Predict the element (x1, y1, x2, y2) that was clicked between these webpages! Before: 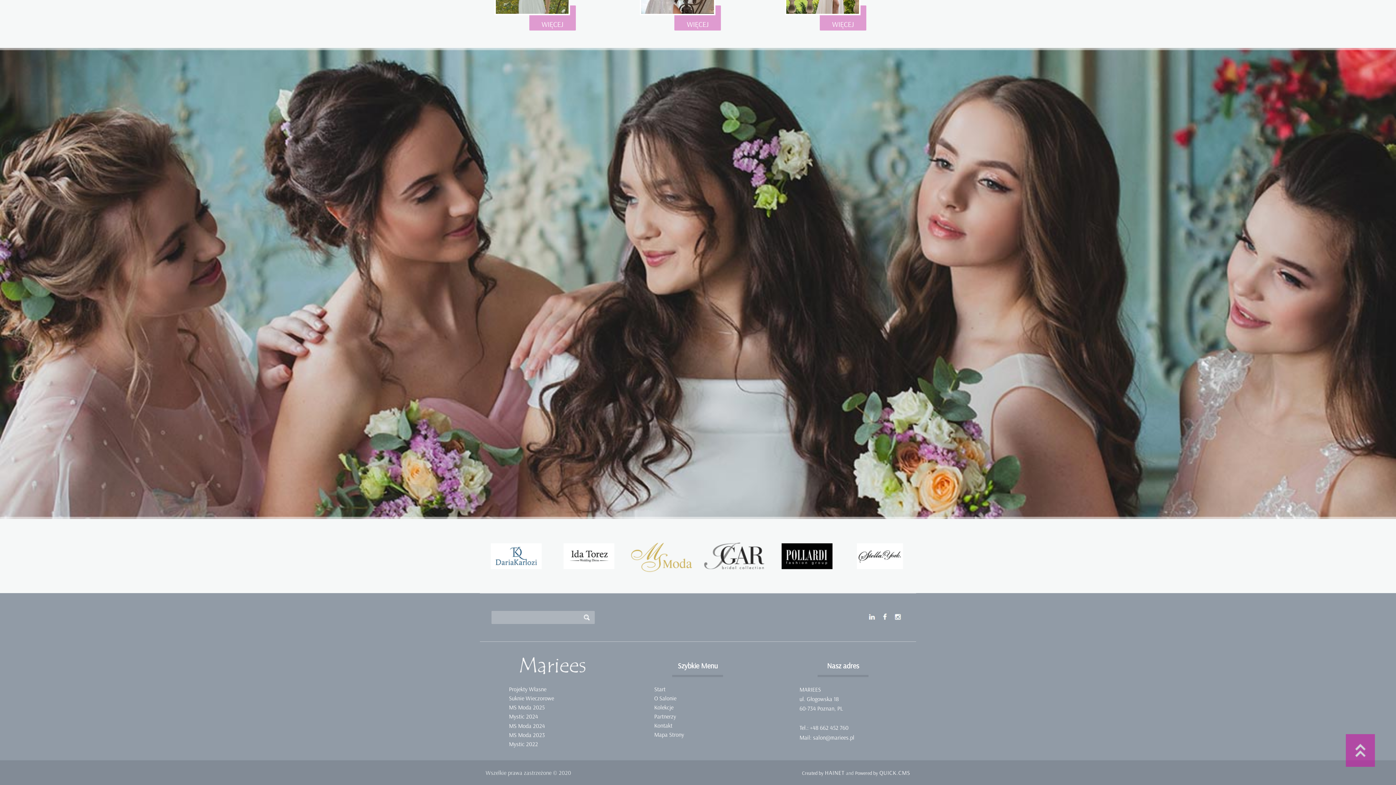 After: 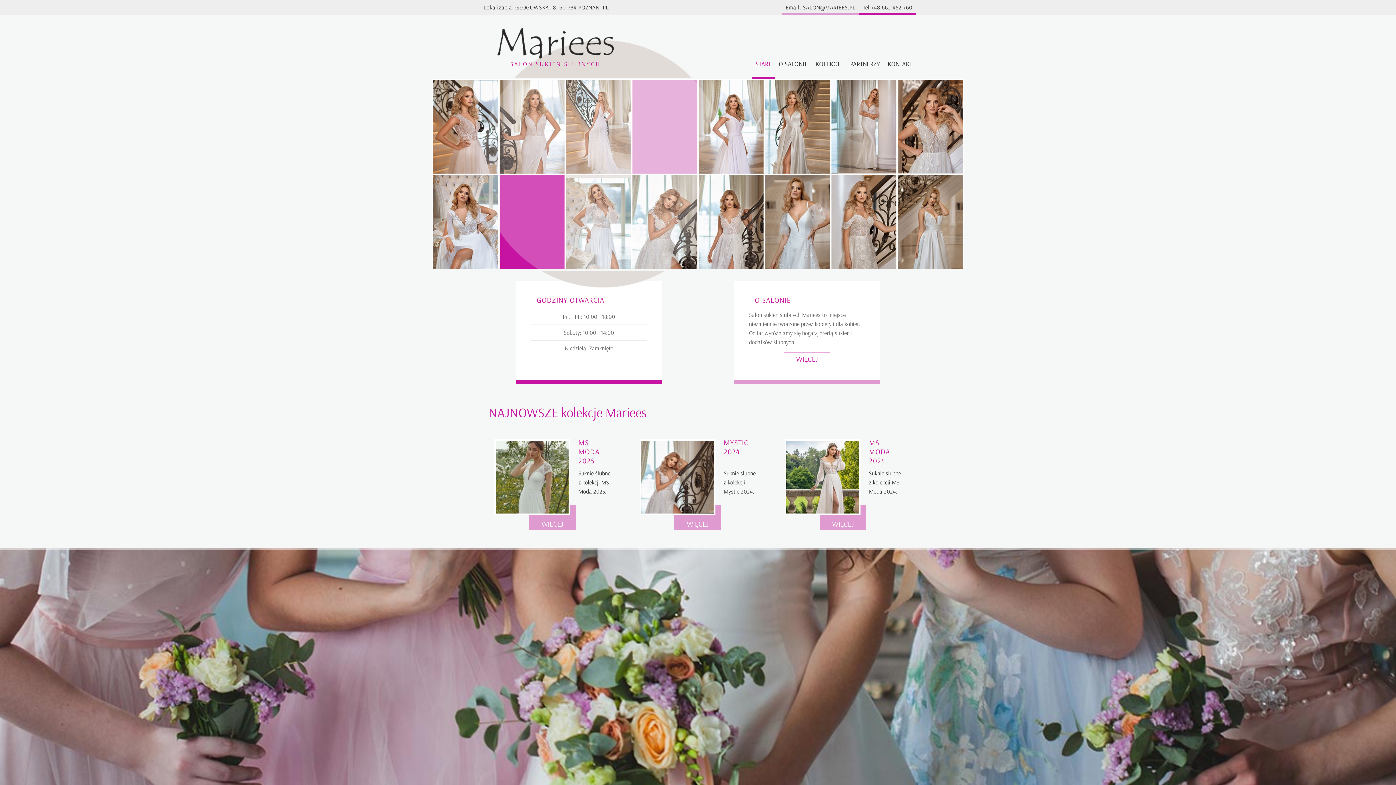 Action: bbox: (654, 685, 665, 692) label: Start